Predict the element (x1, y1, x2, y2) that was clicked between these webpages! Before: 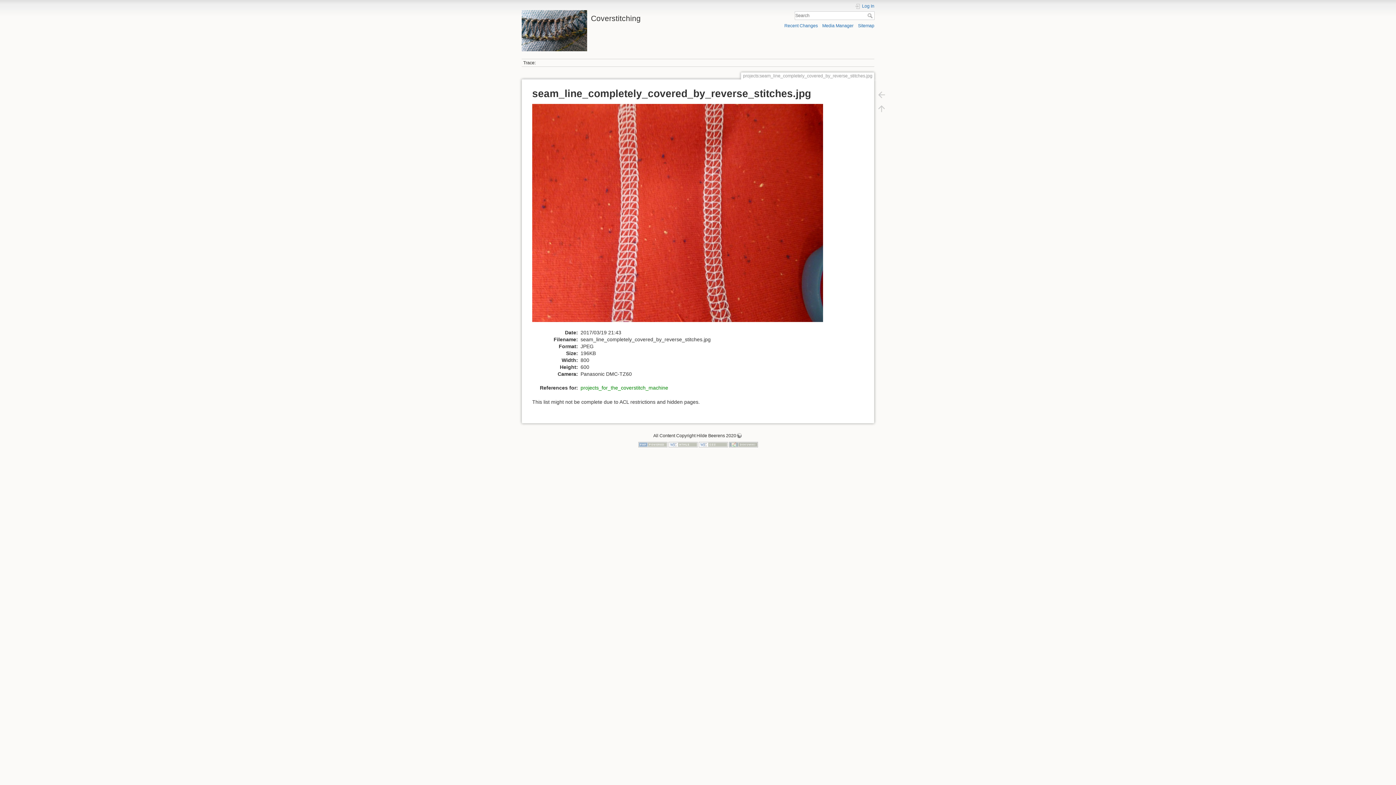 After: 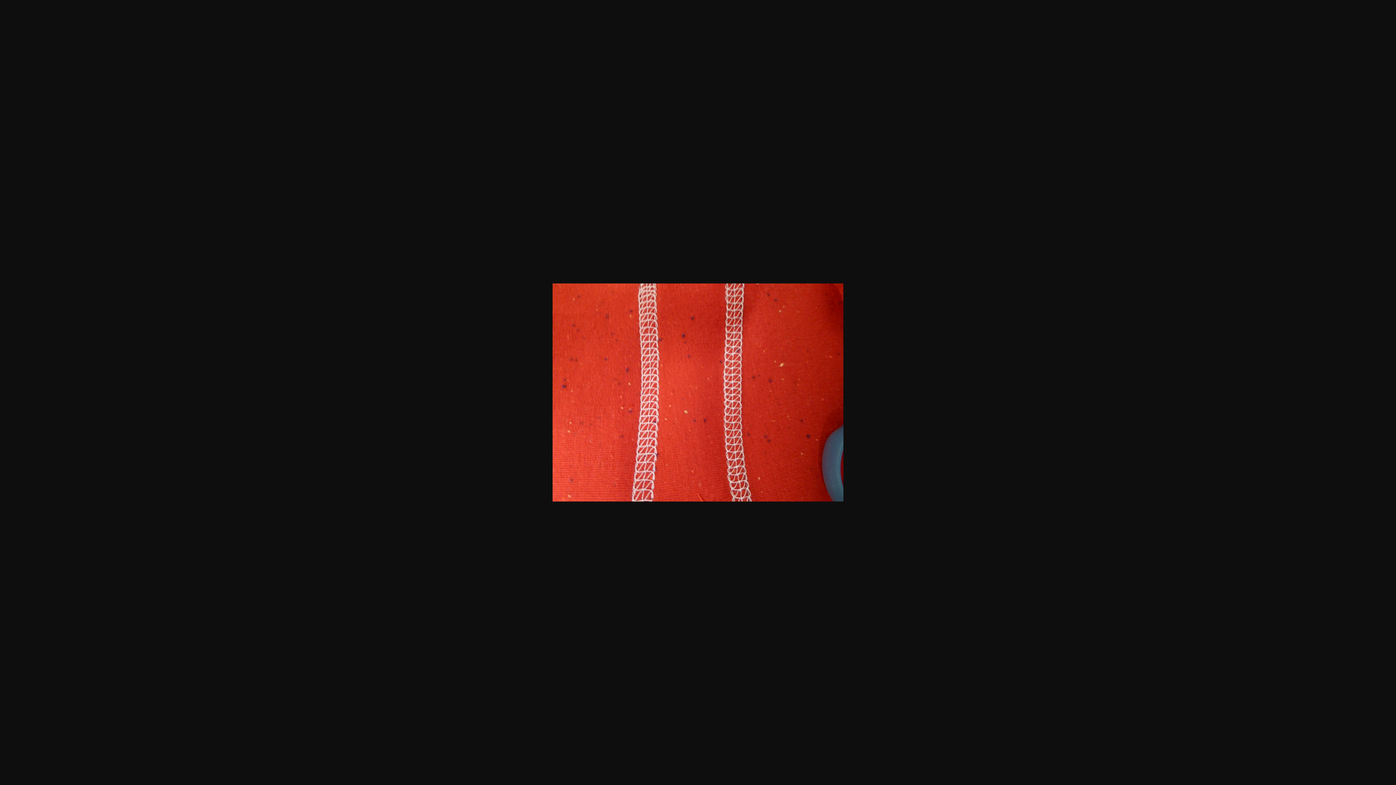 Action: bbox: (532, 213, 830, 219)